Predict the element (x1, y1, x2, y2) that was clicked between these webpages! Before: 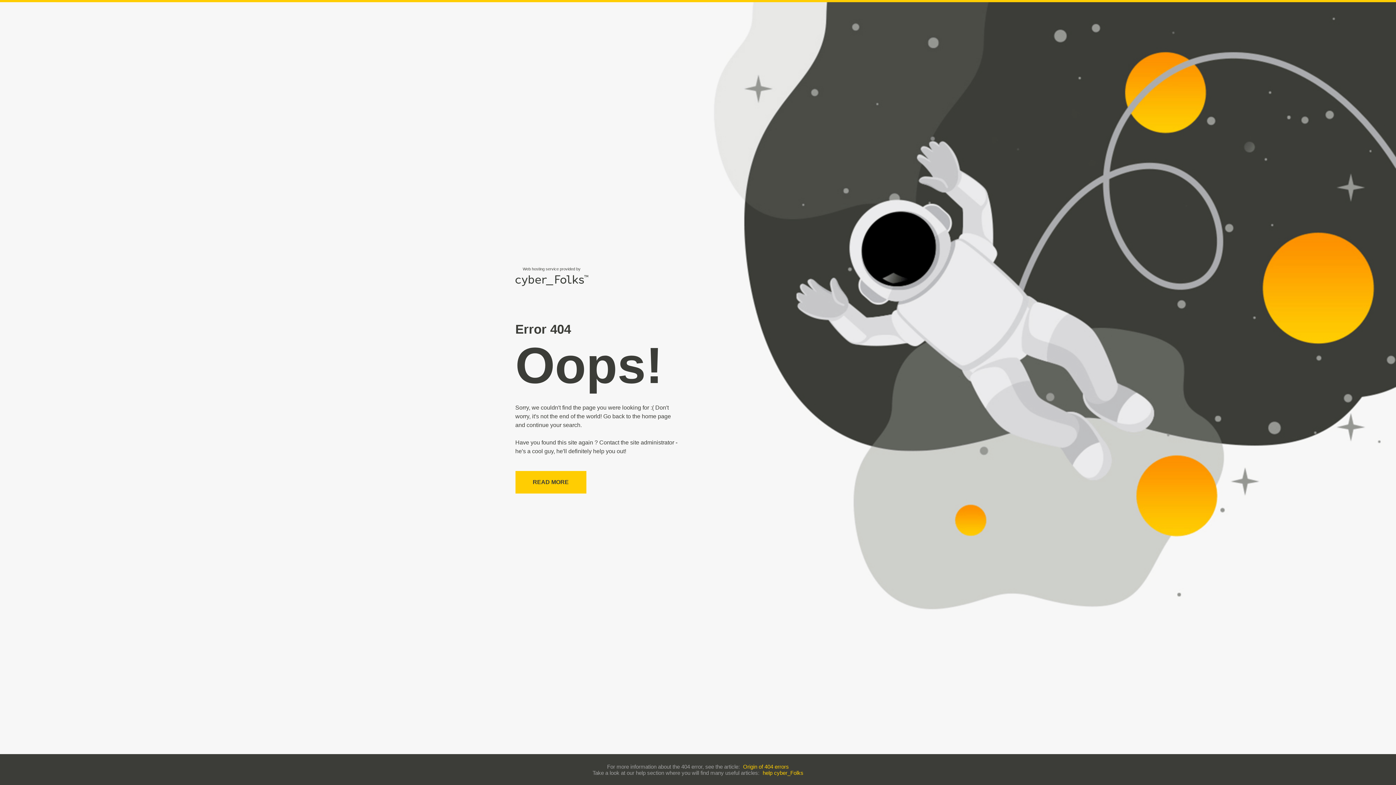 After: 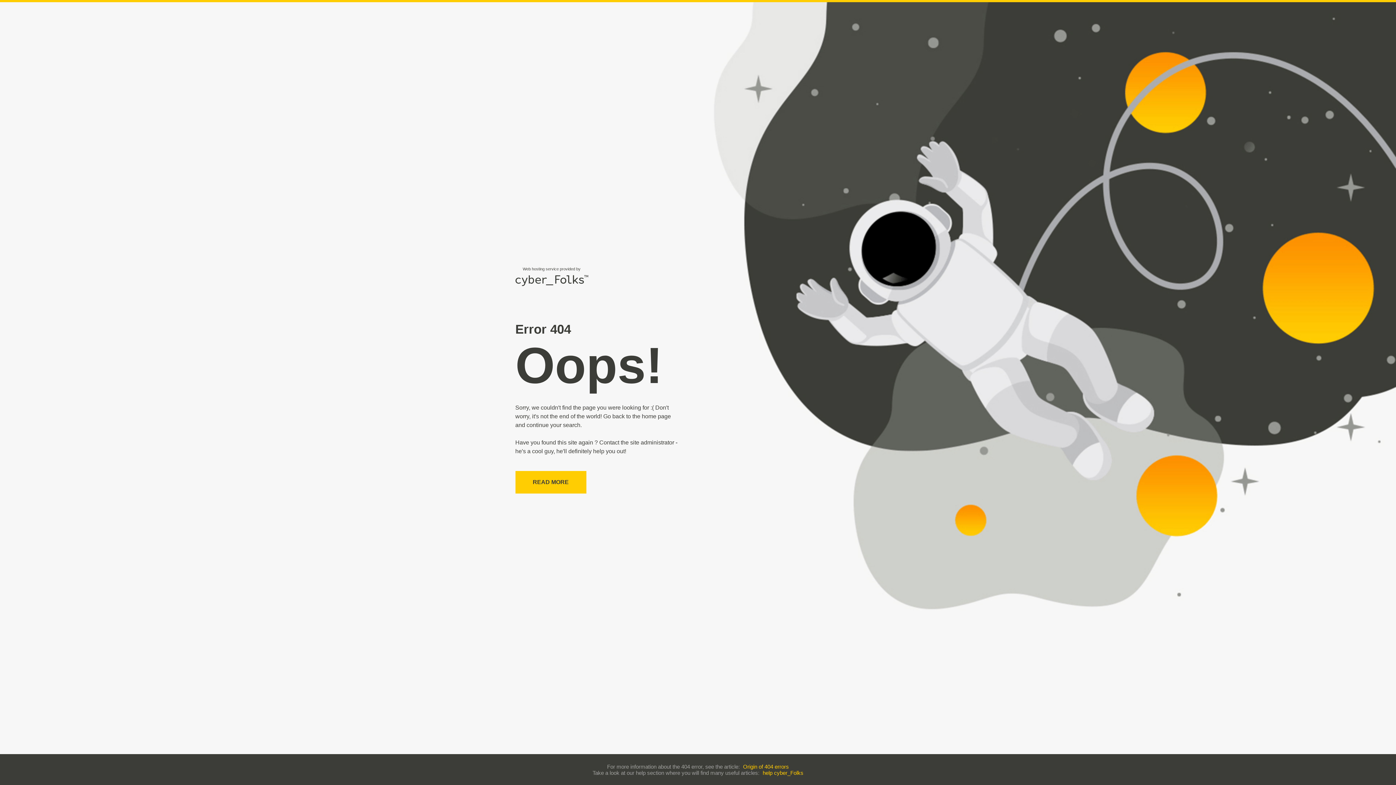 Action: bbox: (743, 763, 789, 770) label: Origin of 404 errors